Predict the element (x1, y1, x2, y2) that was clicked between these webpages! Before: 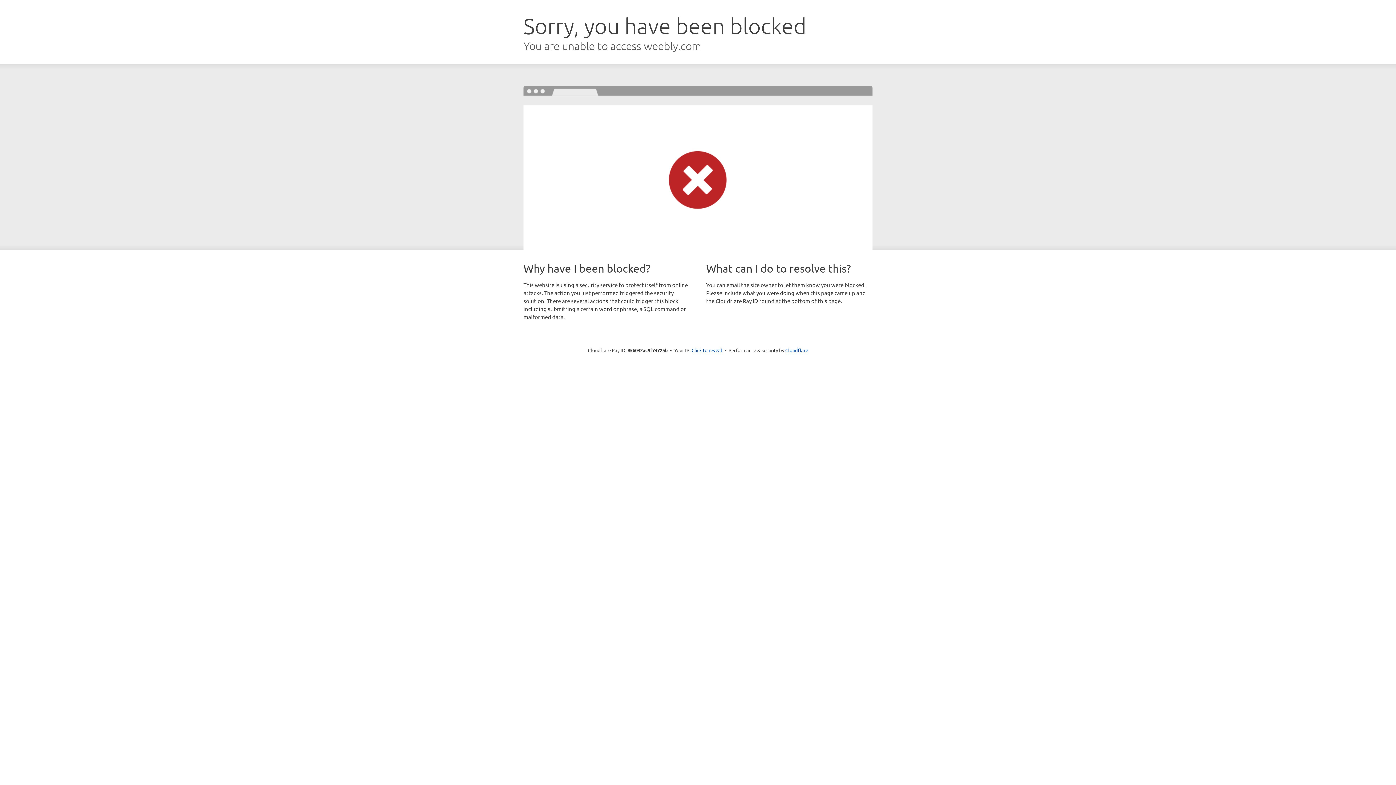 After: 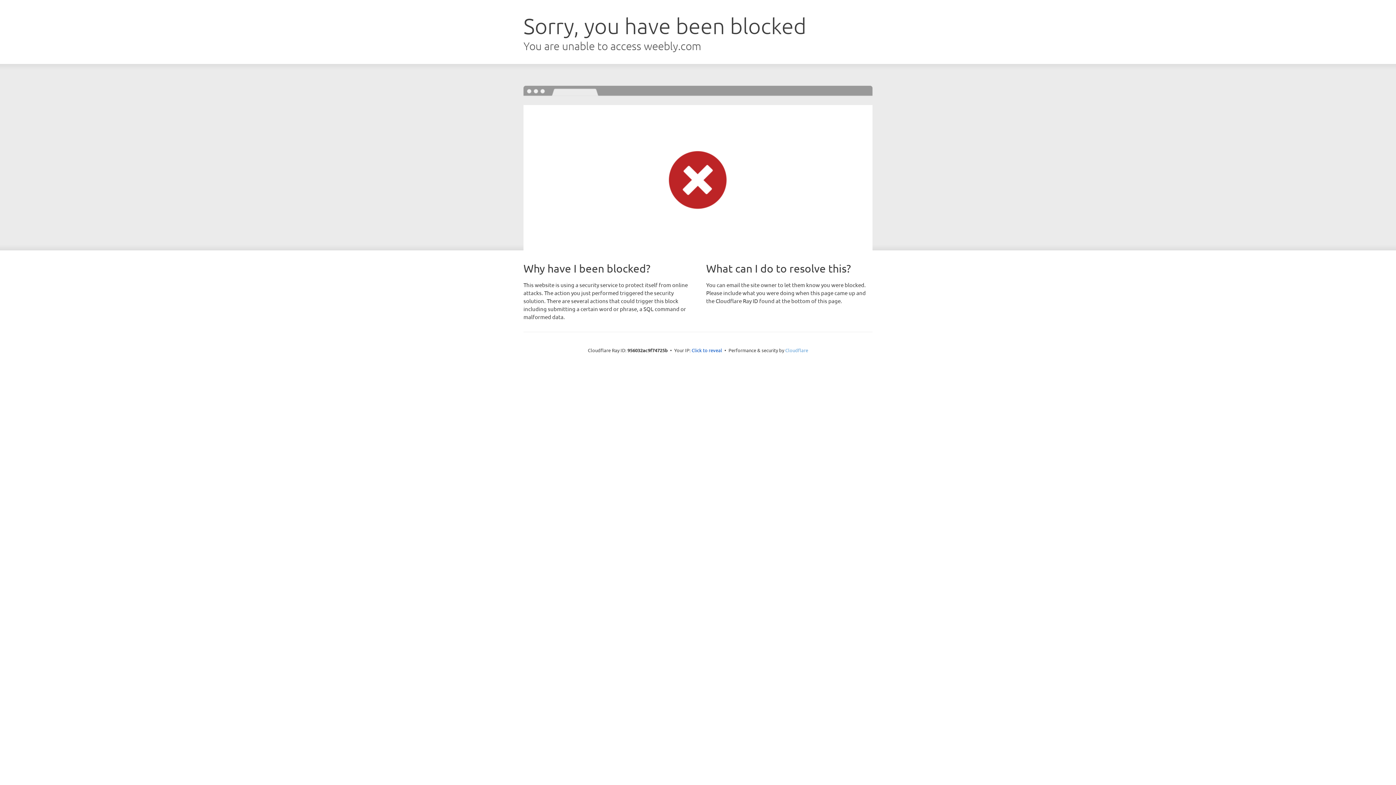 Action: bbox: (785, 347, 808, 353) label: Cloudflare